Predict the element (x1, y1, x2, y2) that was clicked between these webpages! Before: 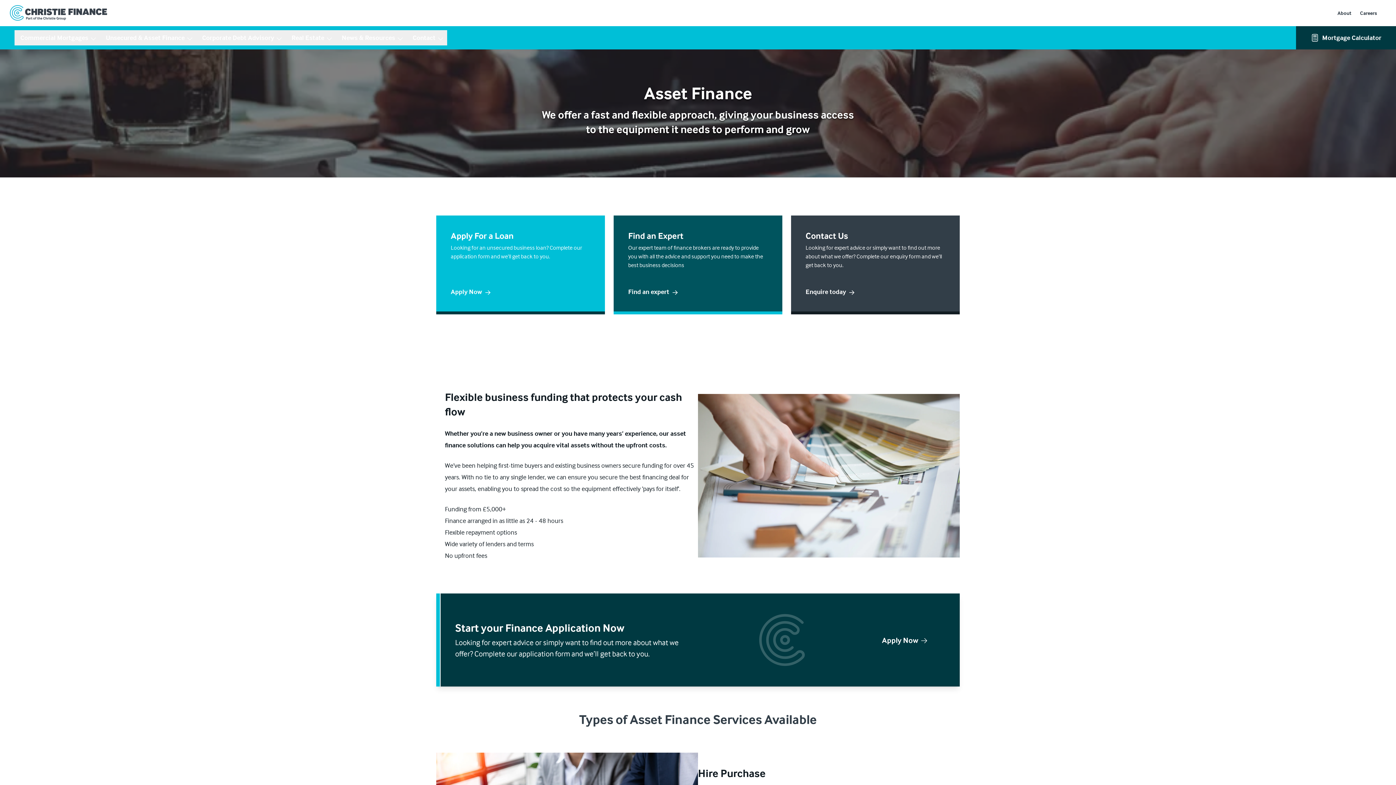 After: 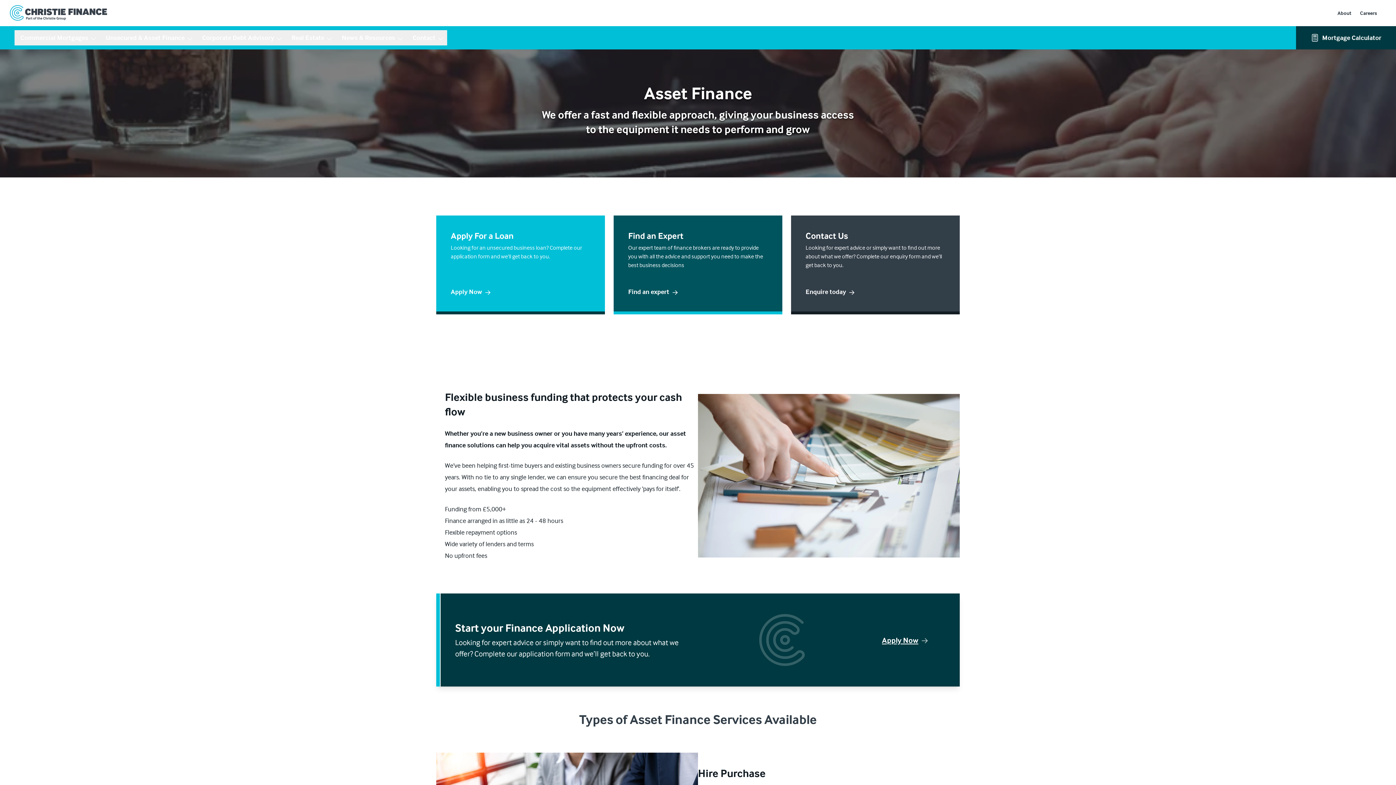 Action: label: Apply Now bbox: (882, 634, 928, 646)